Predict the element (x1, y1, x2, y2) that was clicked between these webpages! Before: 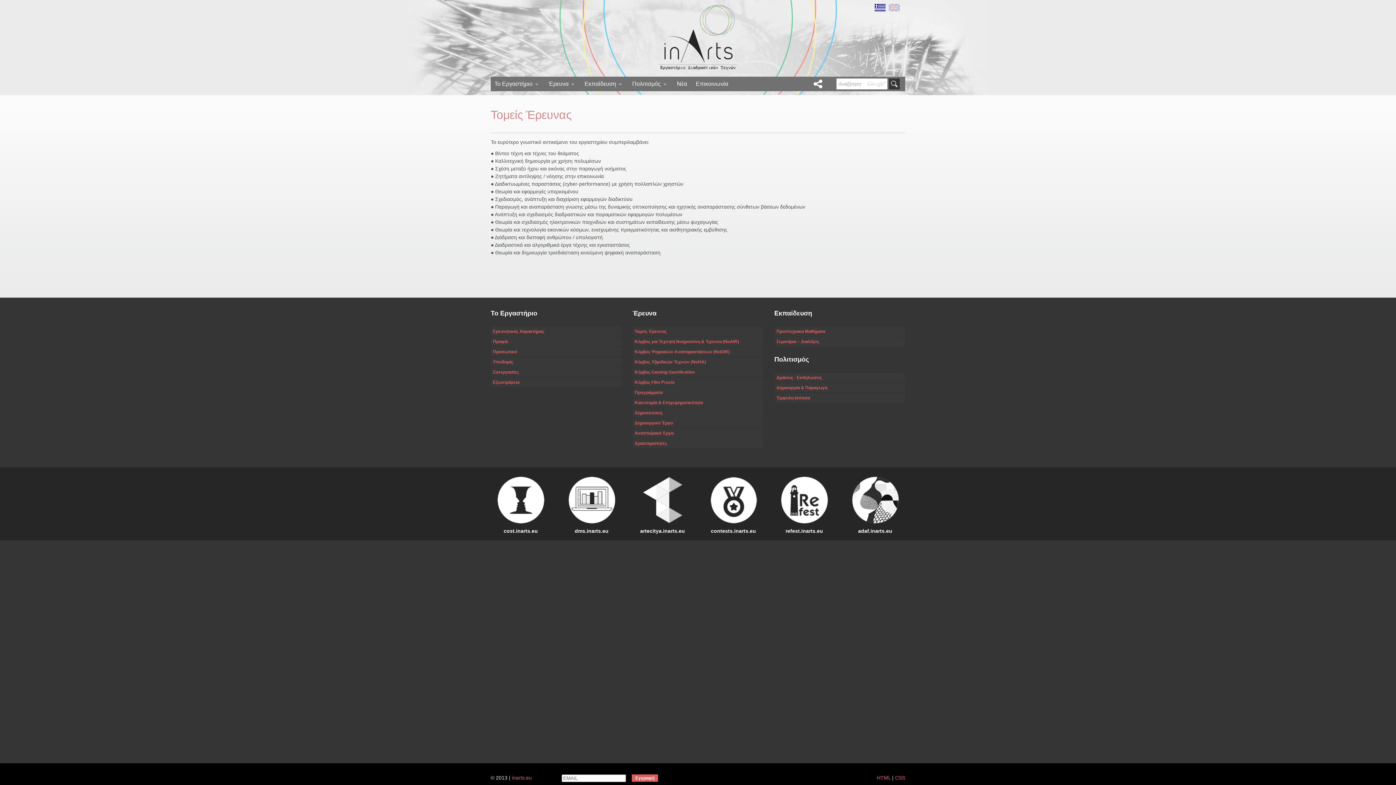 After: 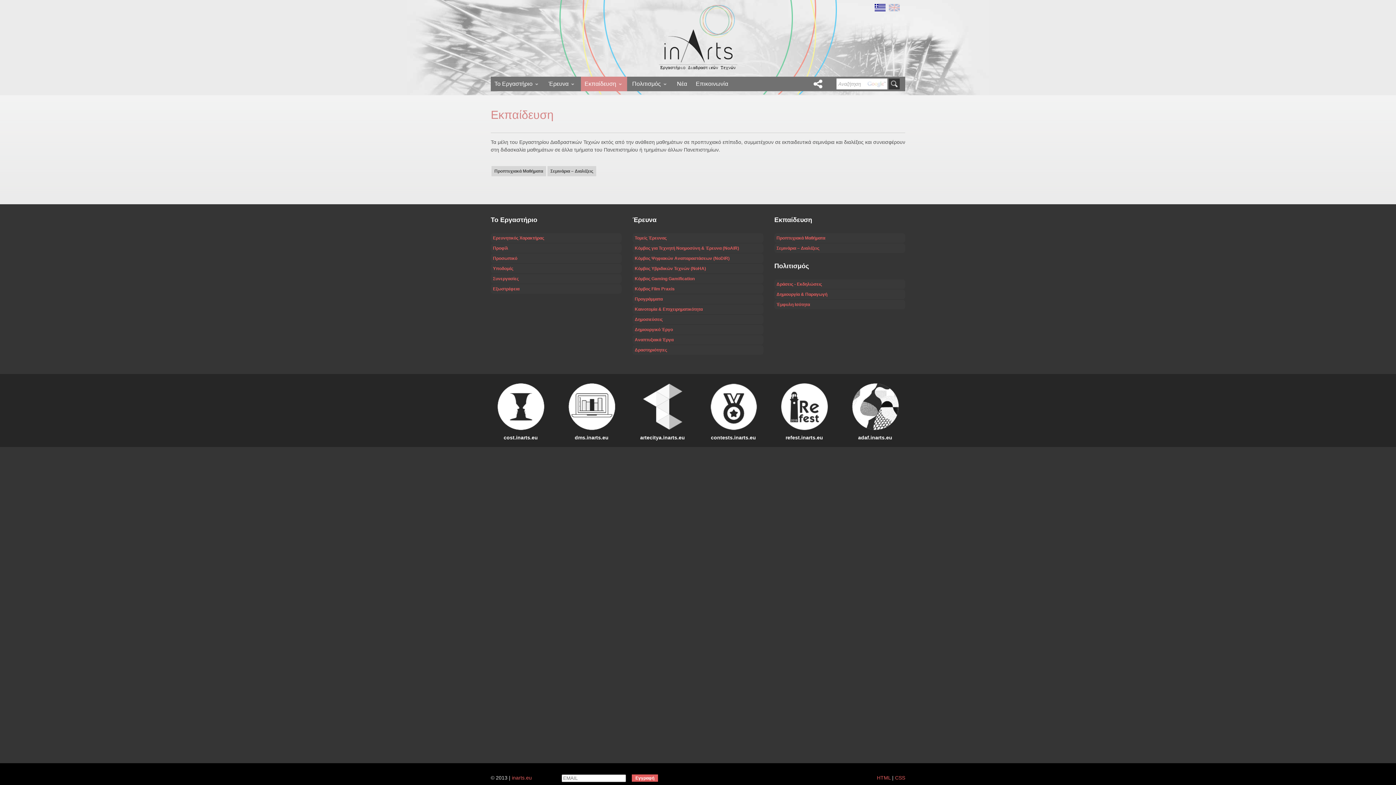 Action: label: Εκπαίδευση bbox: (581, 76, 627, 91)